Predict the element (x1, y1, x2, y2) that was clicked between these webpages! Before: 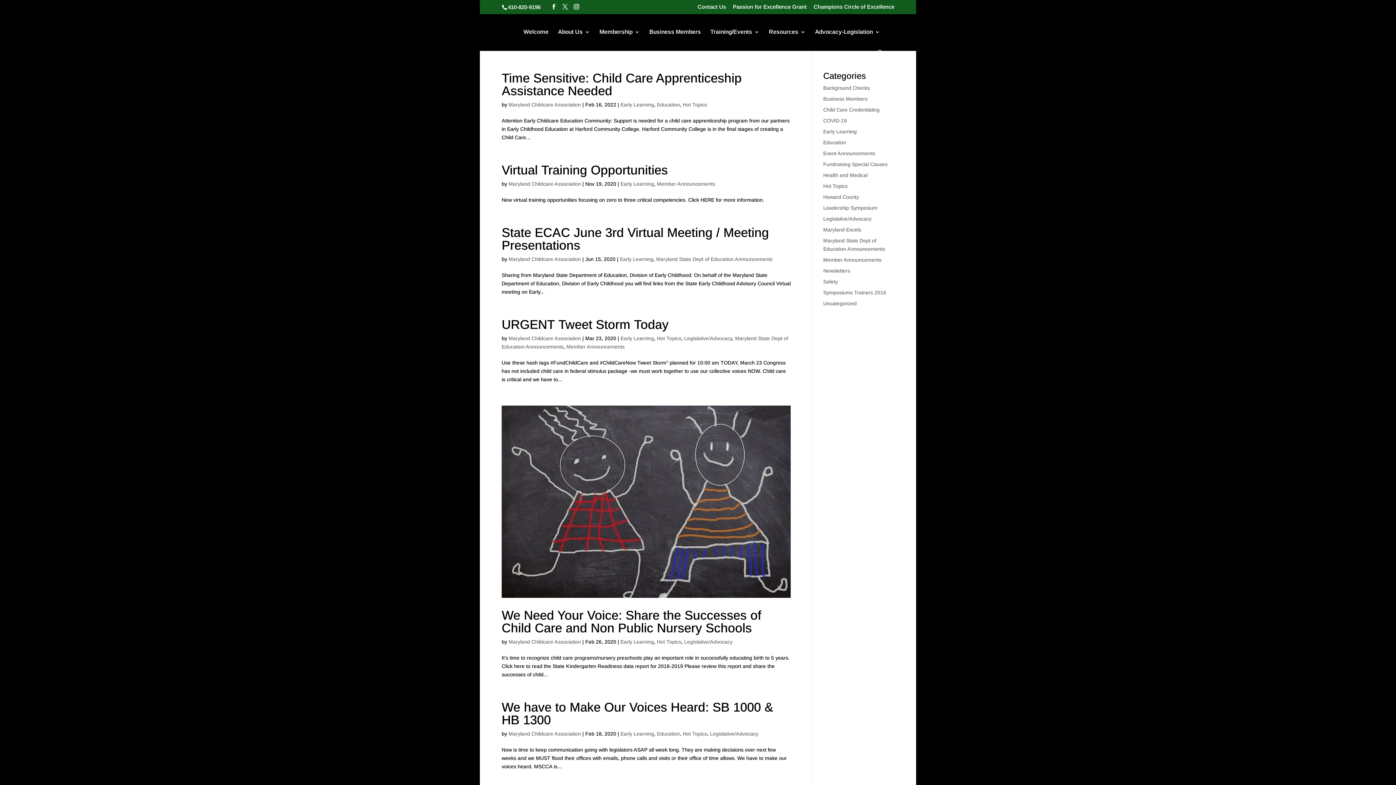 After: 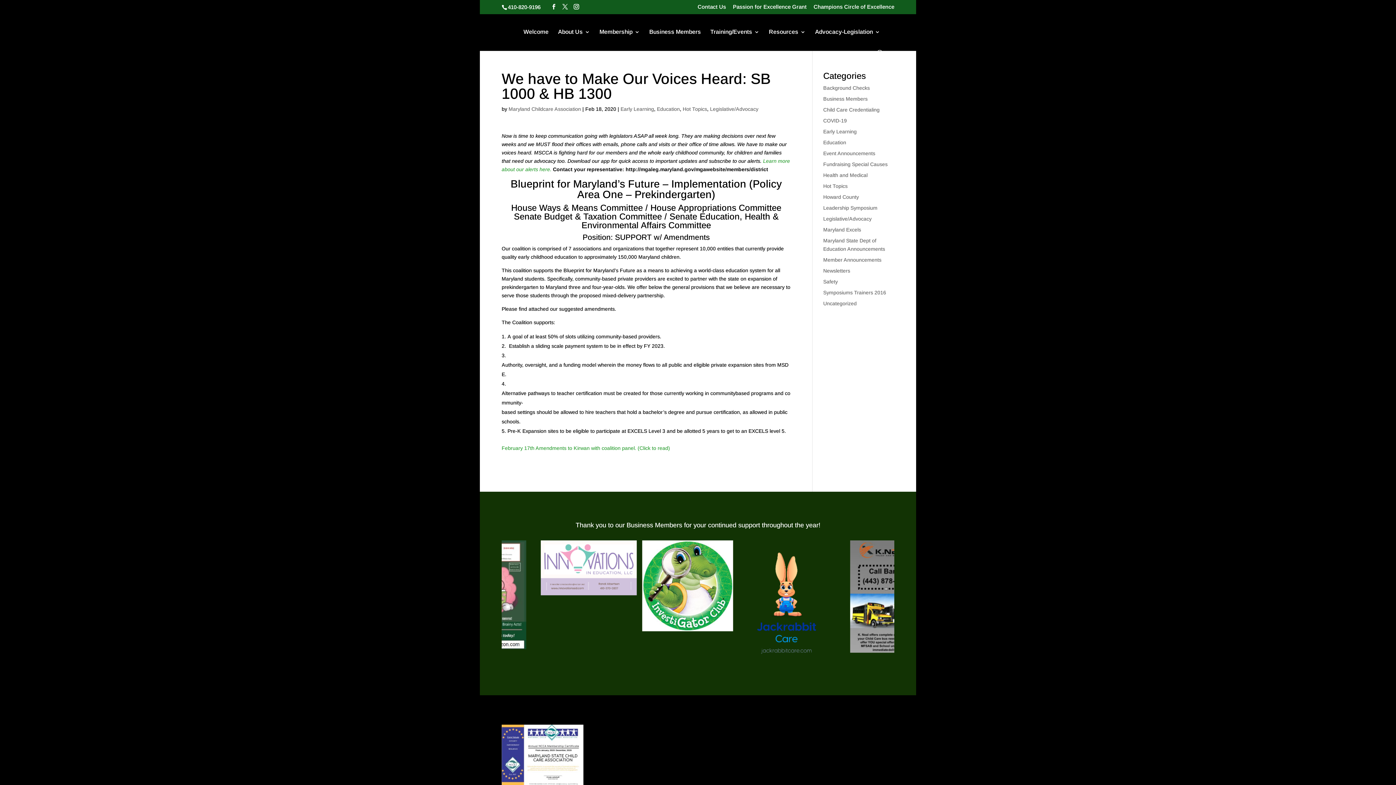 Action: label: We have to Make Our Voices Heard: SB 1000 & HB 1300 bbox: (501, 700, 773, 727)